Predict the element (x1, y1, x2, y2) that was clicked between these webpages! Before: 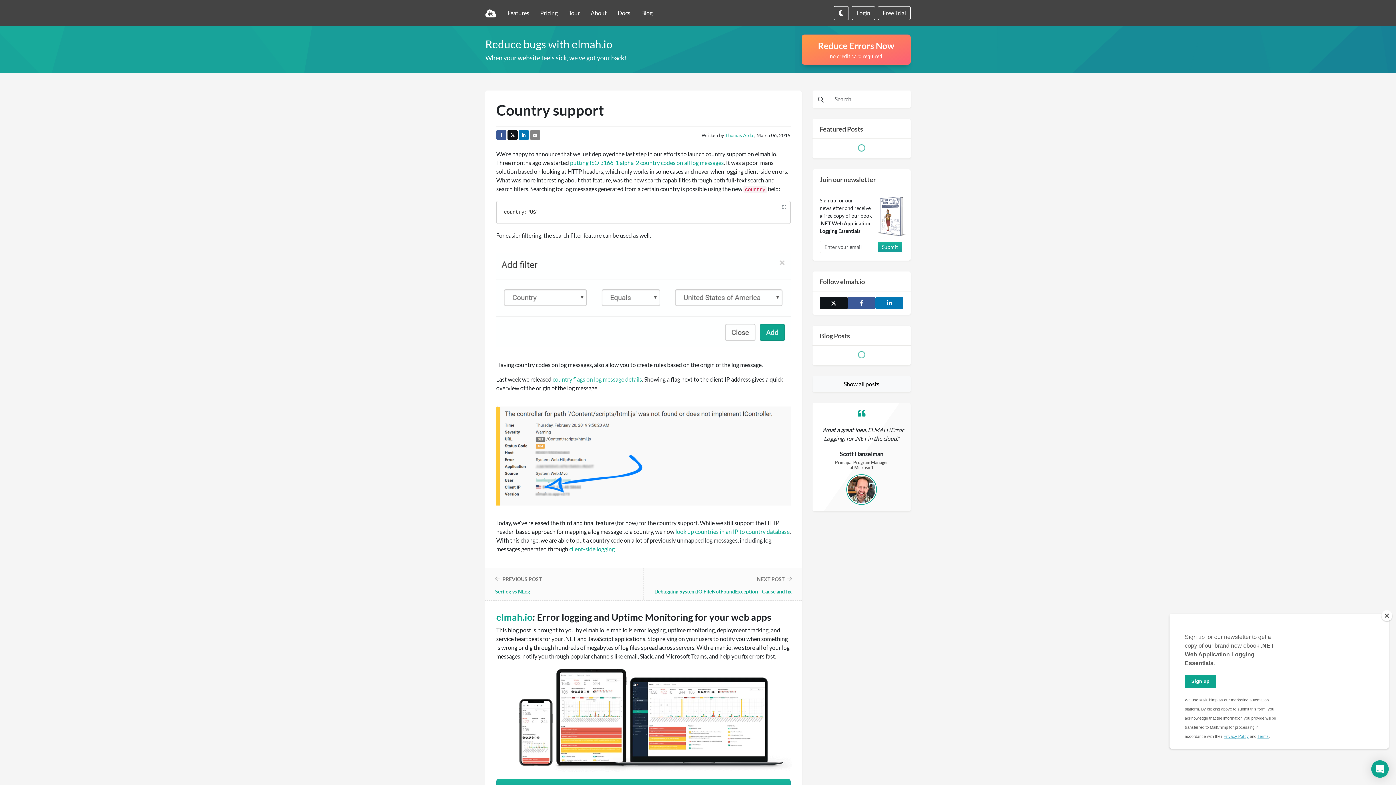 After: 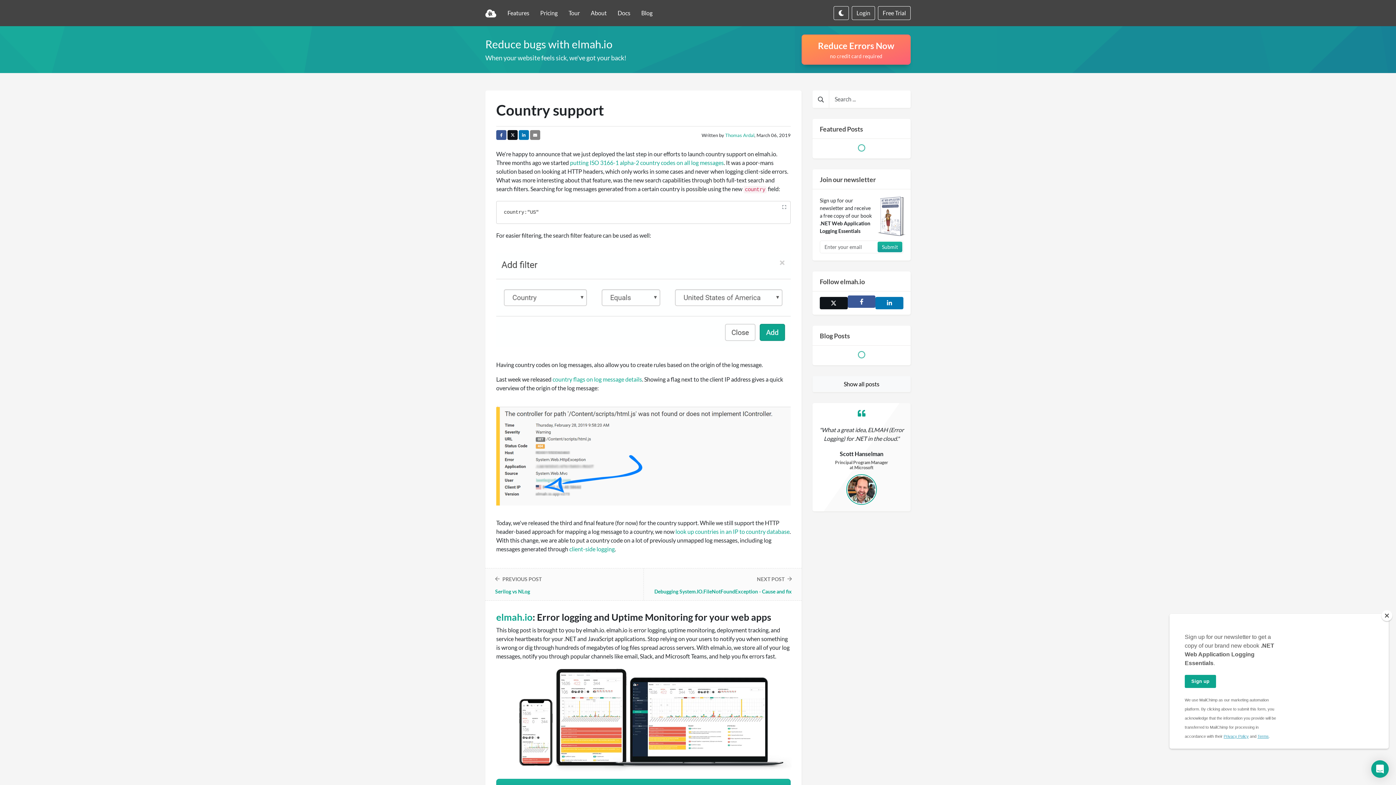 Action: bbox: (849, 298, 873, 307) label: Follow us on Facebook